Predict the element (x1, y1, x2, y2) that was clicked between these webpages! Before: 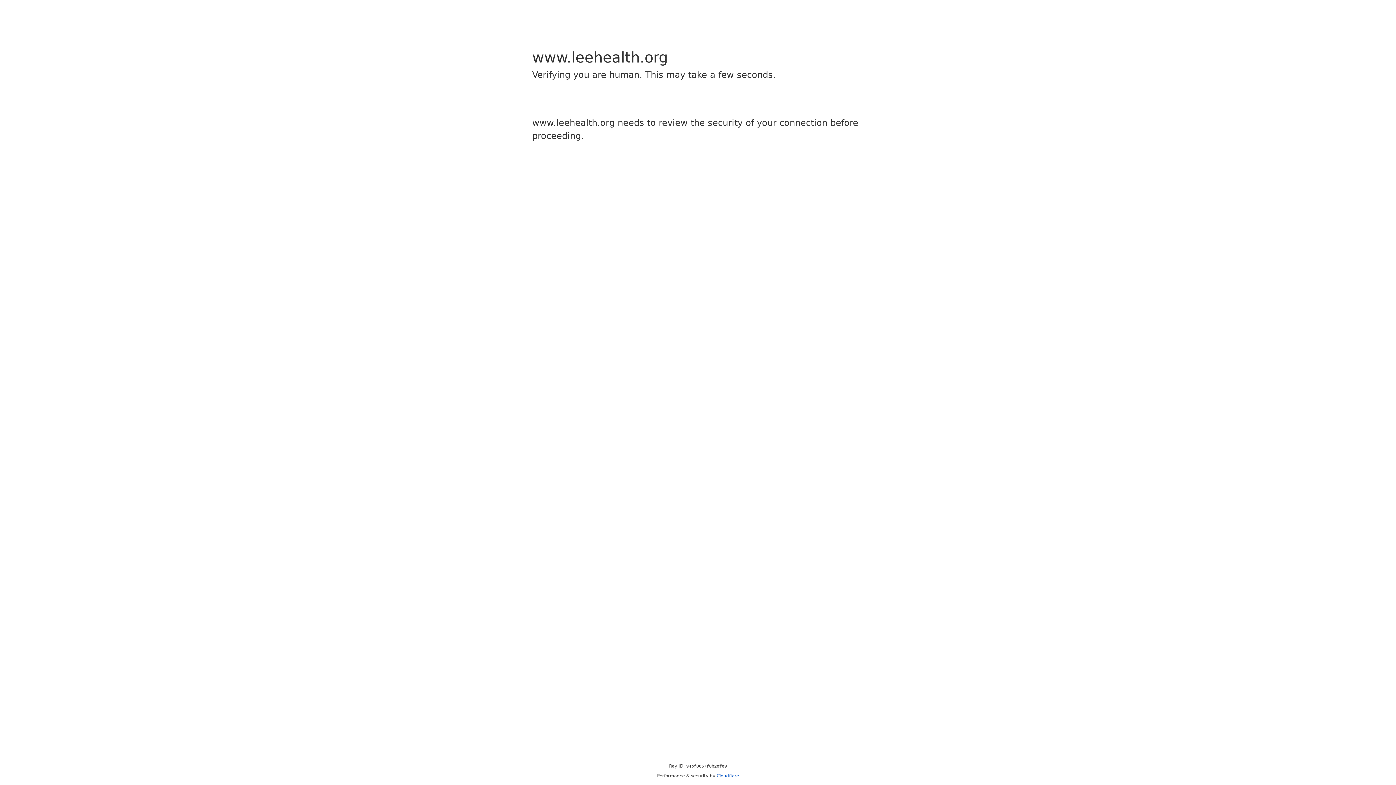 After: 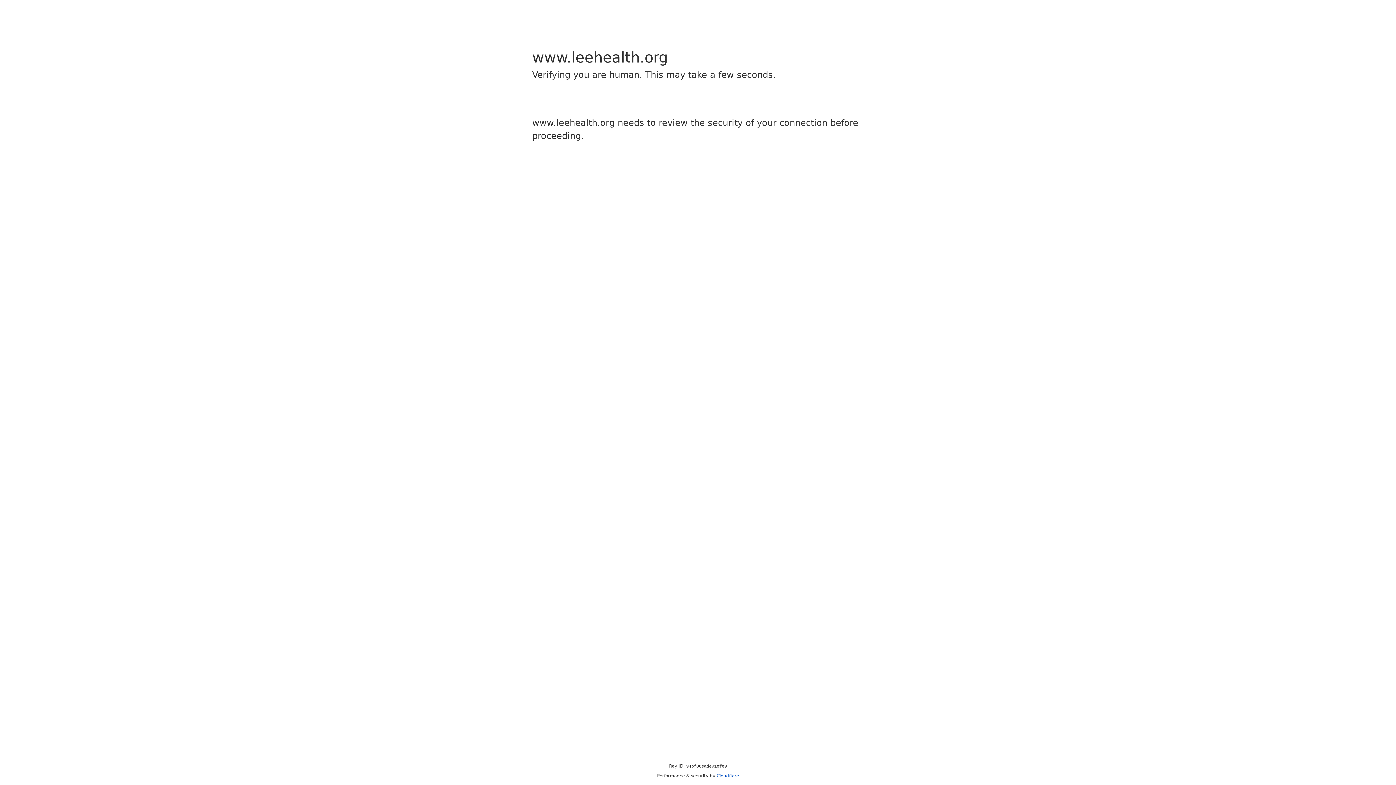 Action: bbox: (716, 773, 739, 778) label: Cloudflare